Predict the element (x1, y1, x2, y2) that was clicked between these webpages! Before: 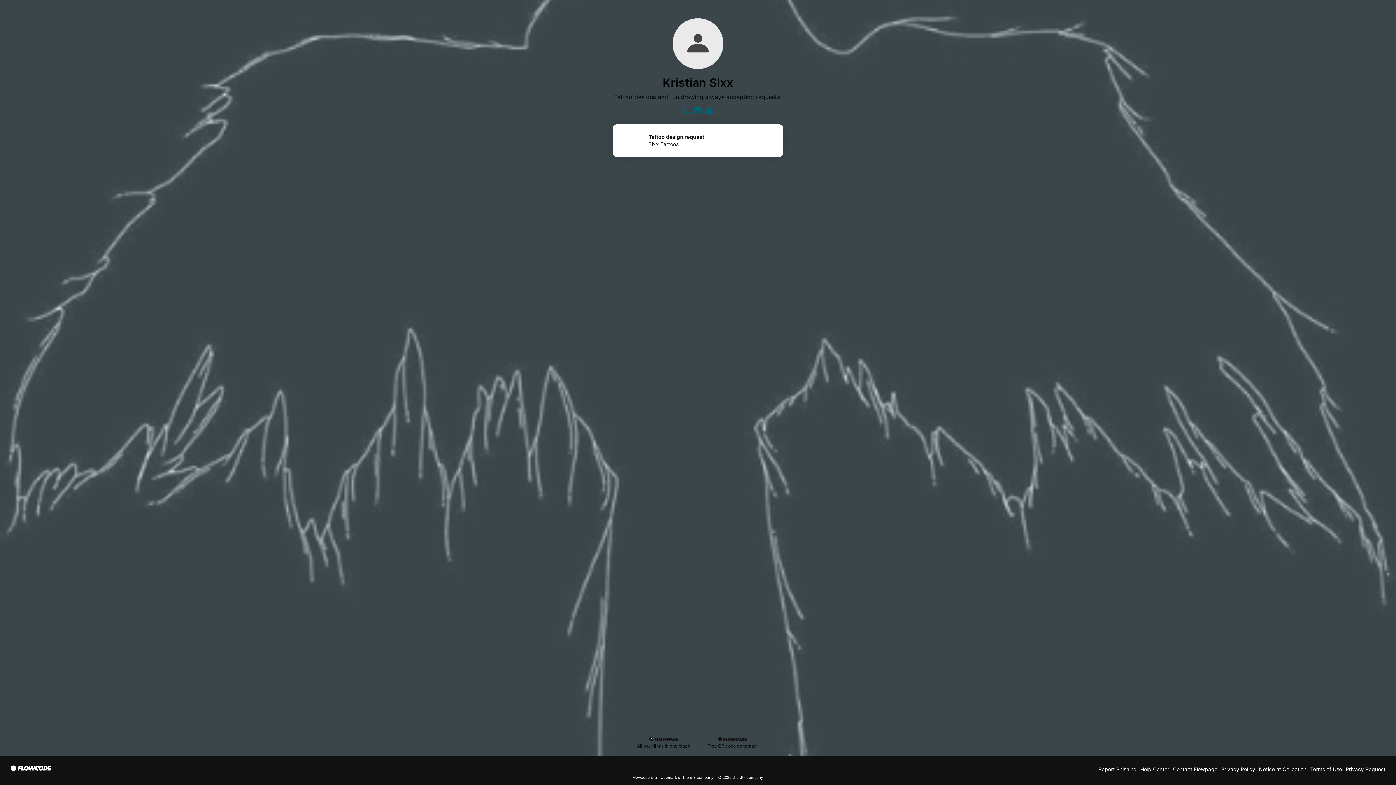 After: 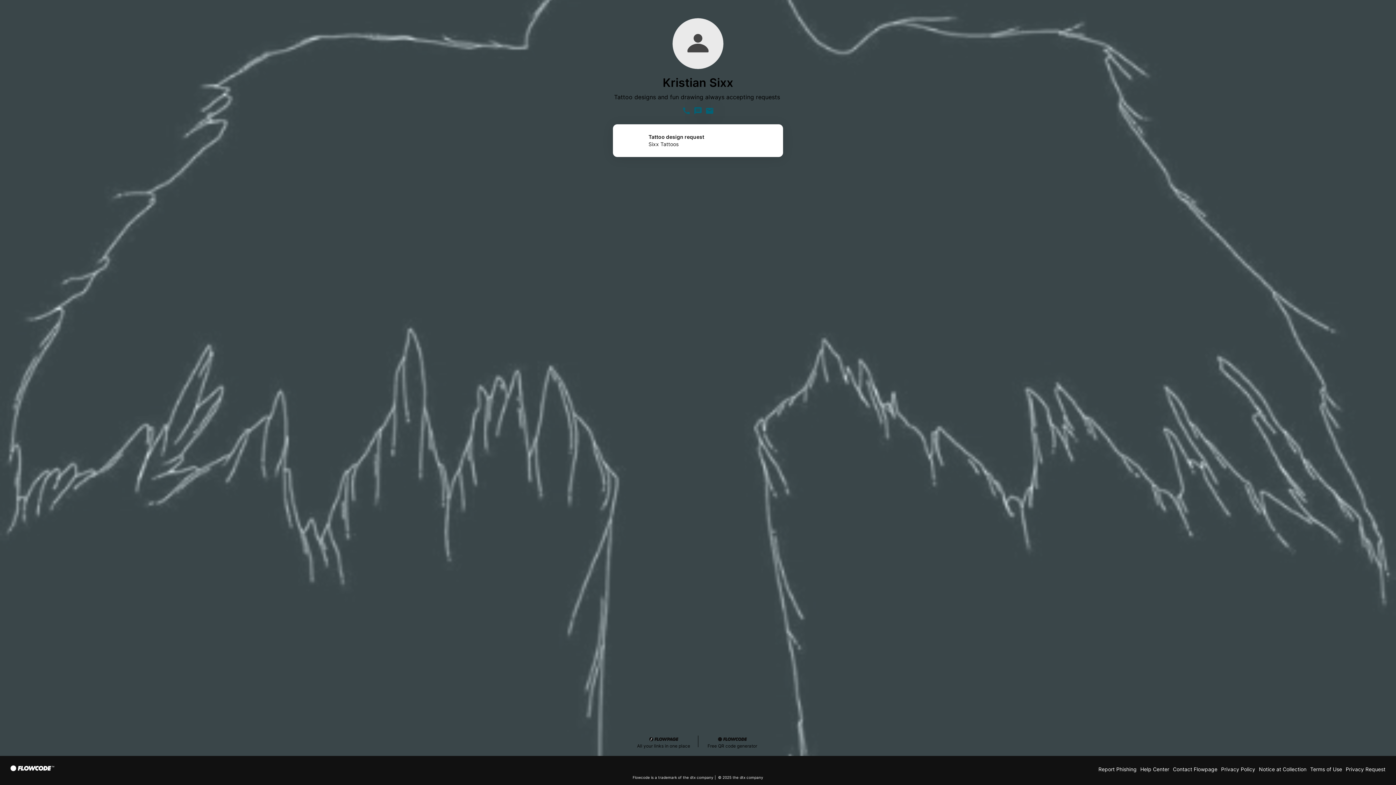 Action: bbox: (705, 106, 714, 115)